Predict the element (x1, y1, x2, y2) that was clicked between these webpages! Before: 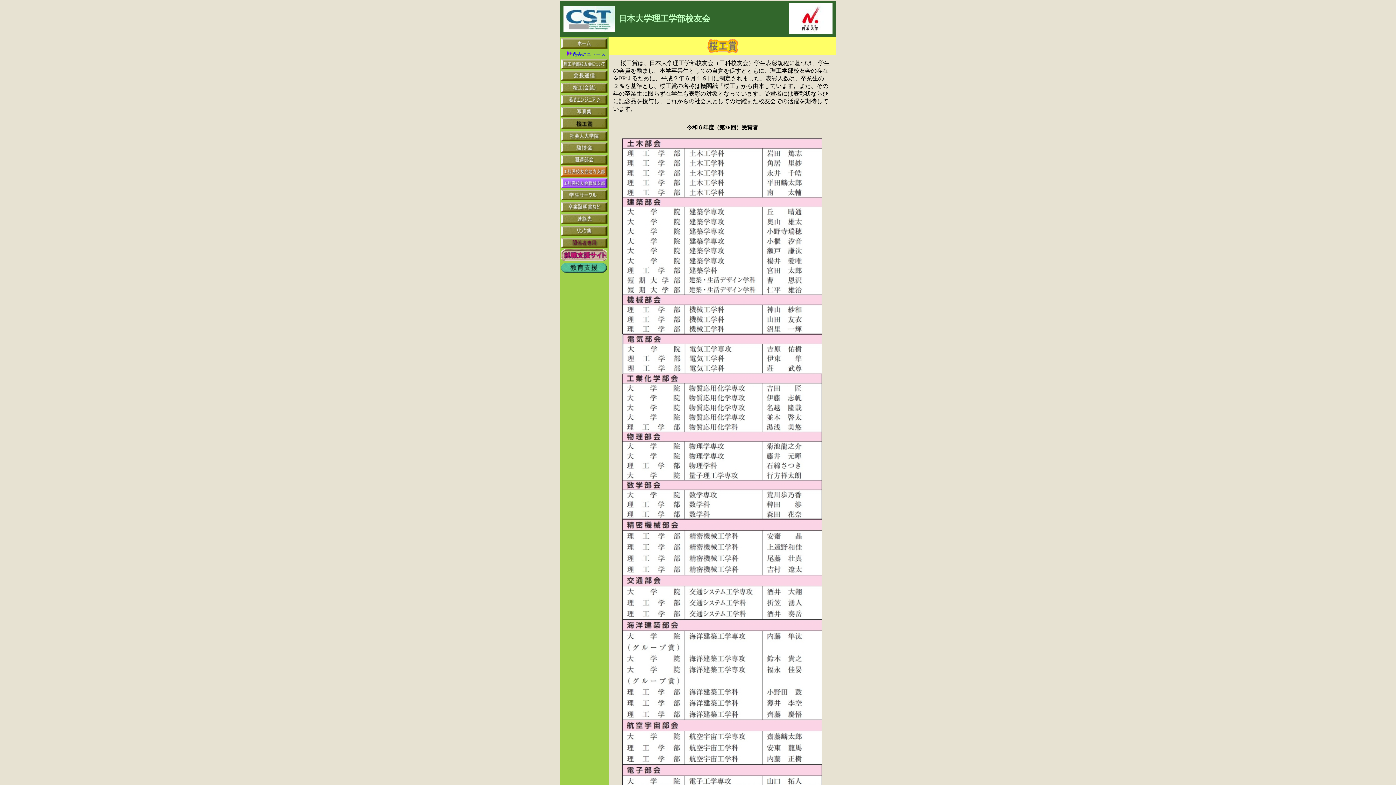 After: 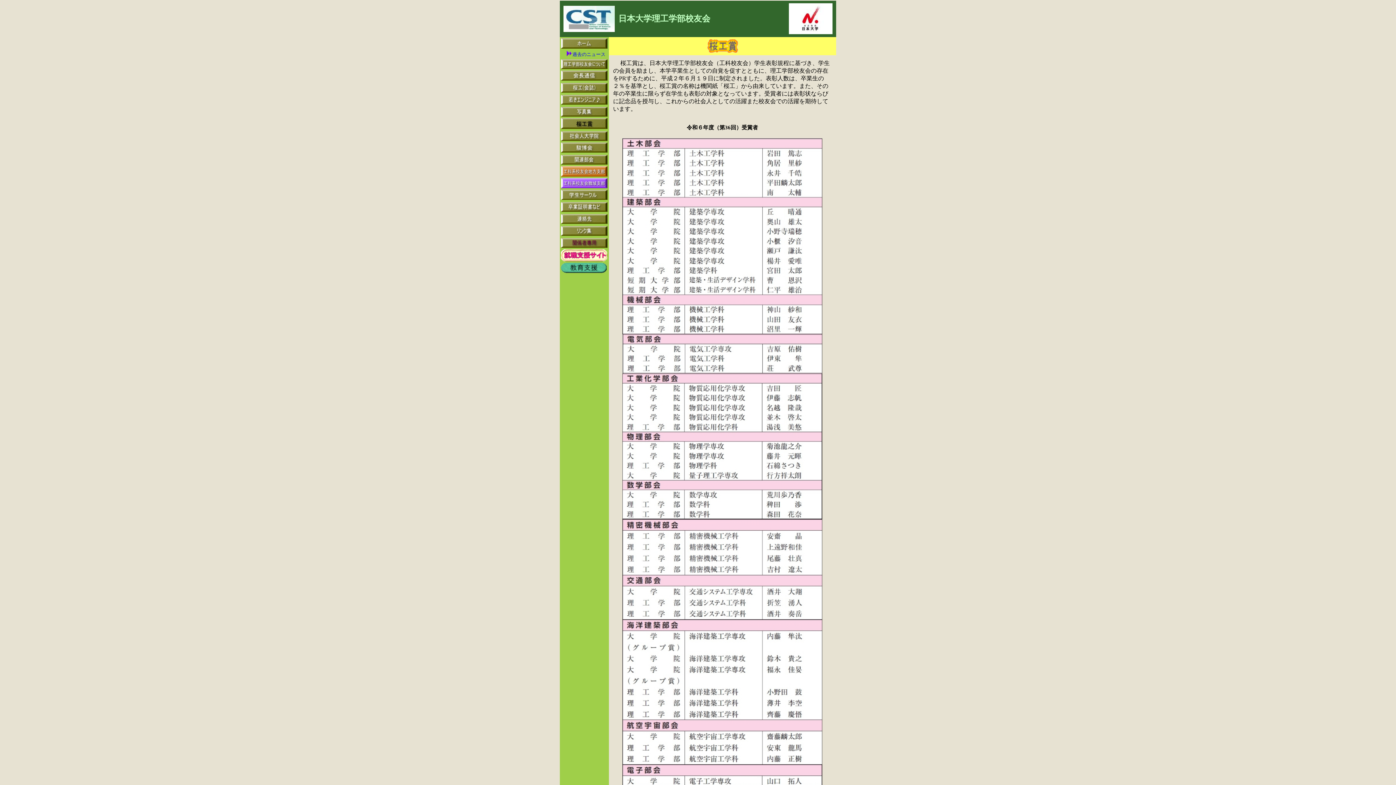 Action: bbox: (560, 256, 607, 262)